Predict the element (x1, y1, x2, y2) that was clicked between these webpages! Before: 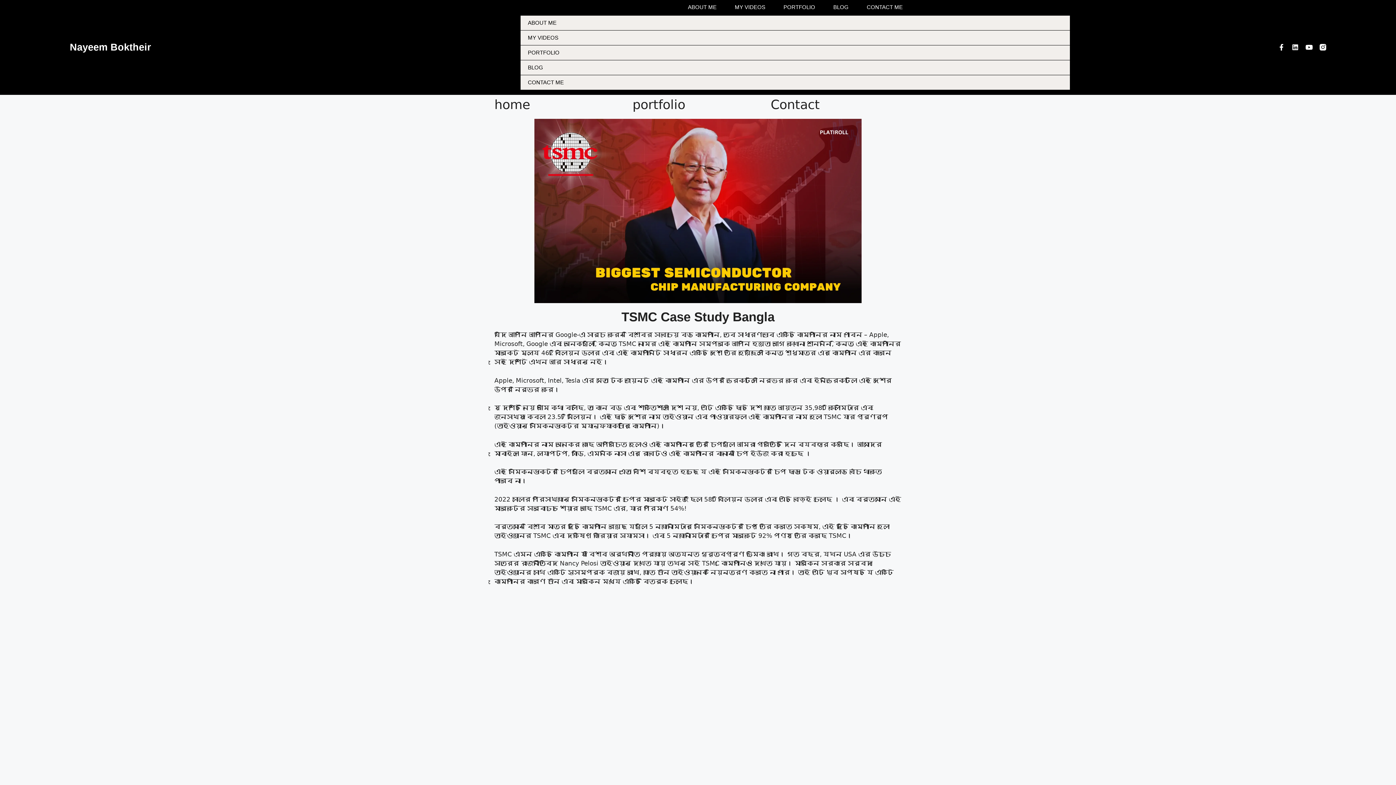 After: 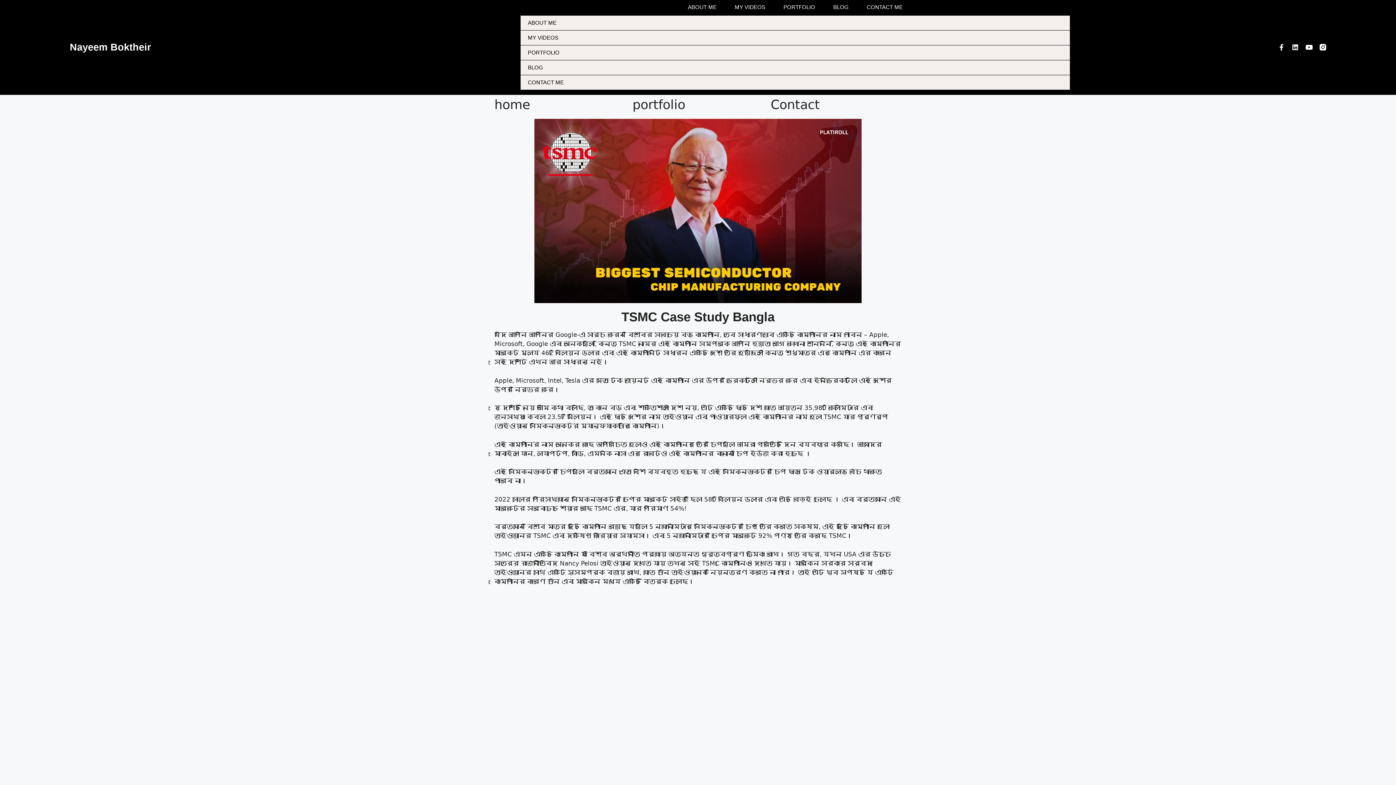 Action: label: Contact bbox: (770, 97, 819, 112)